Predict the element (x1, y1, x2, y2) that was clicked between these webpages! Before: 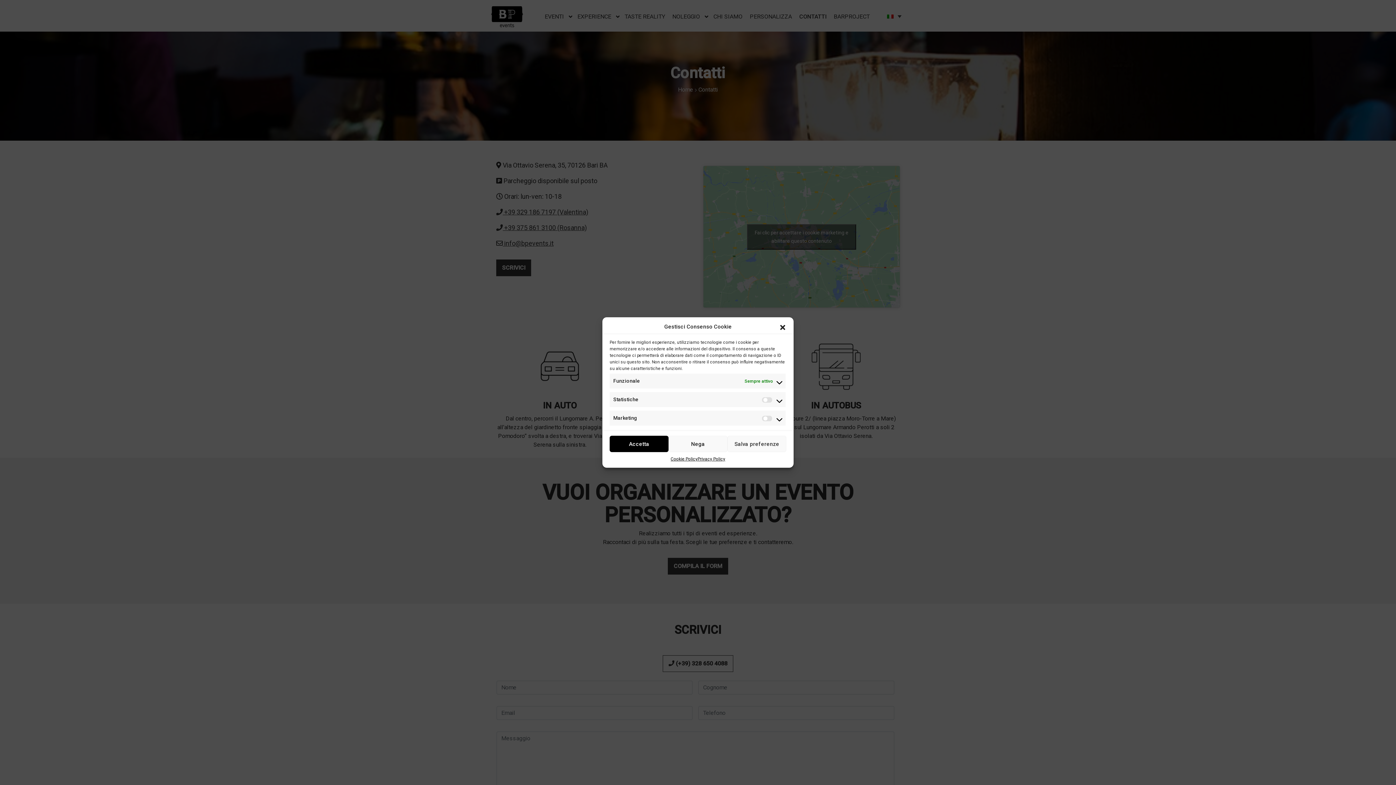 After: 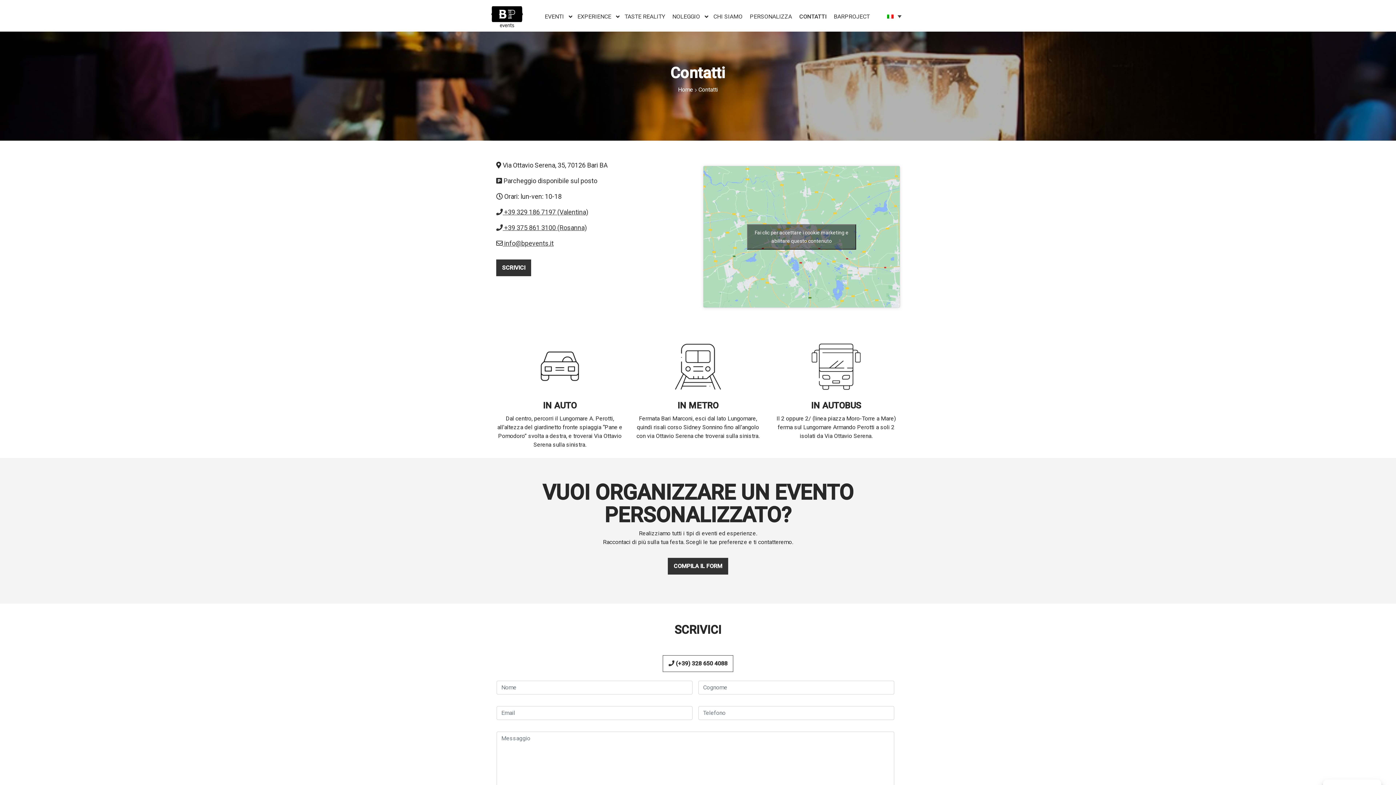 Action: label: close-dialog bbox: (779, 323, 786, 330)